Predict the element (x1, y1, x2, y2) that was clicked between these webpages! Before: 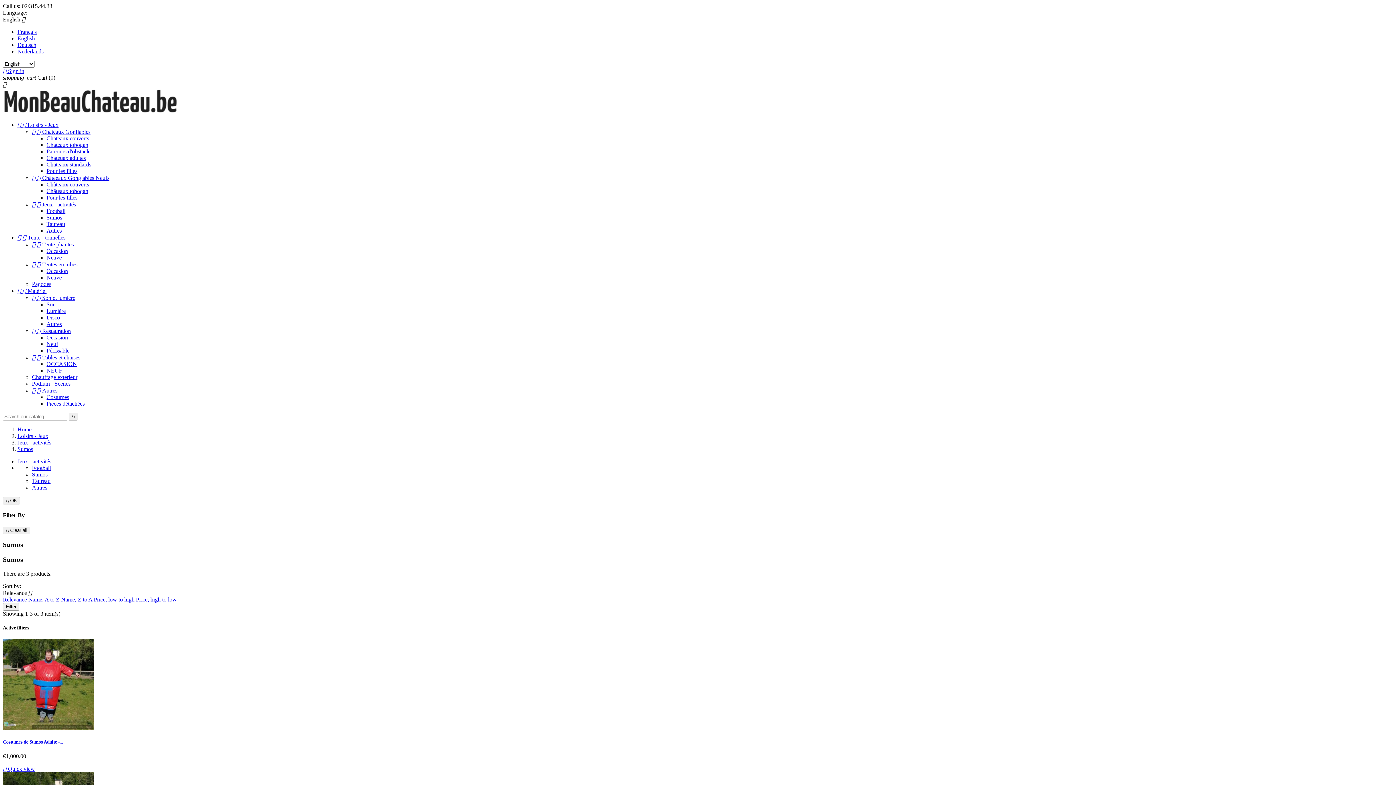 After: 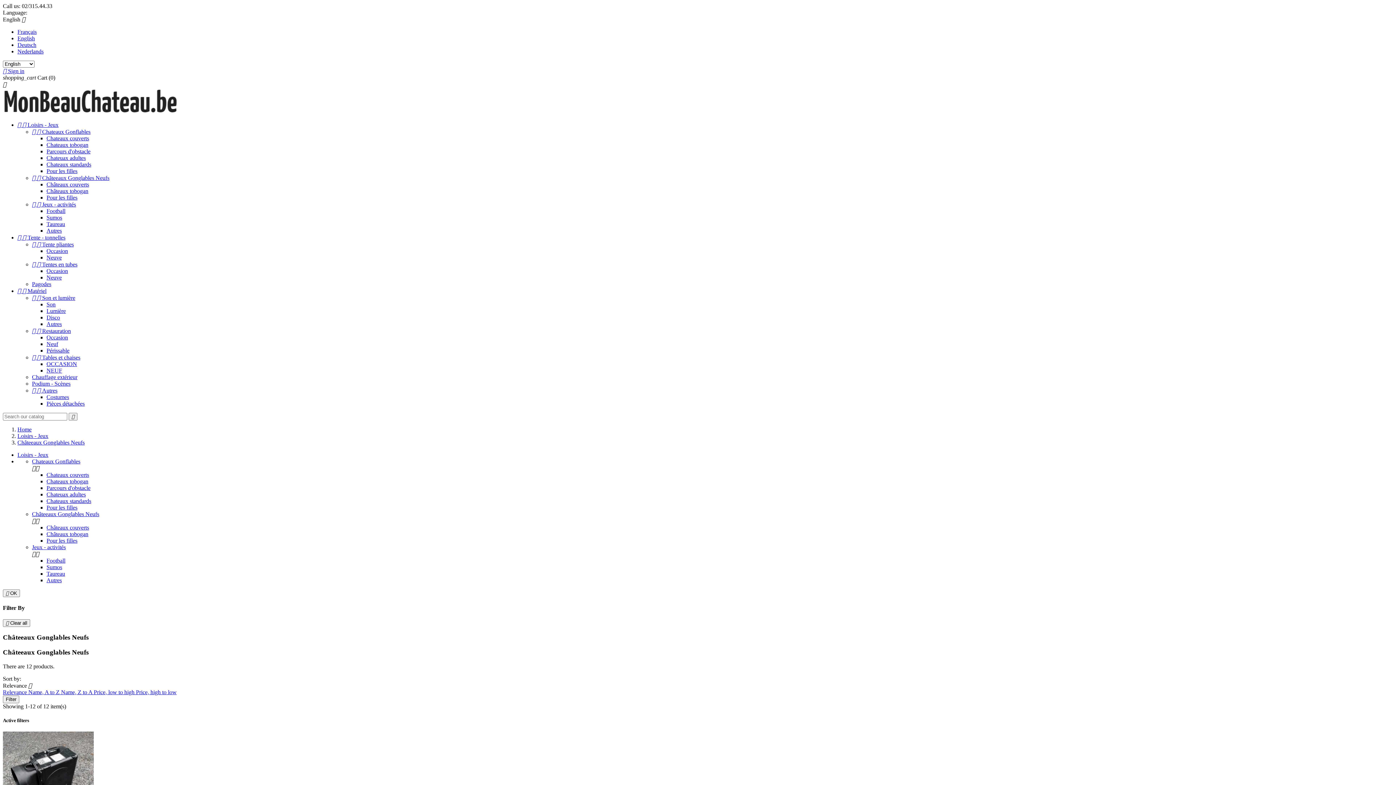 Action: label:   Châteeaux Gonglables Neufs bbox: (32, 174, 109, 181)